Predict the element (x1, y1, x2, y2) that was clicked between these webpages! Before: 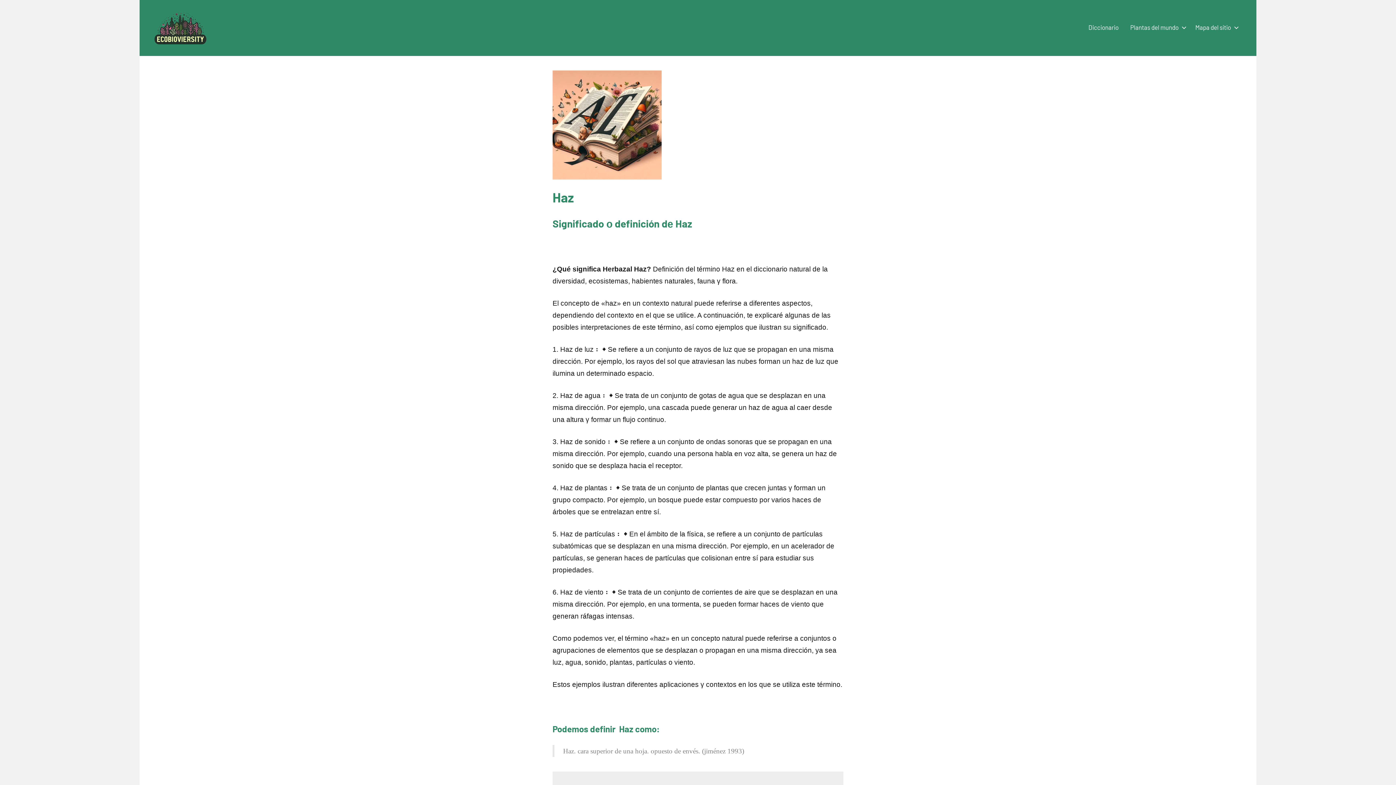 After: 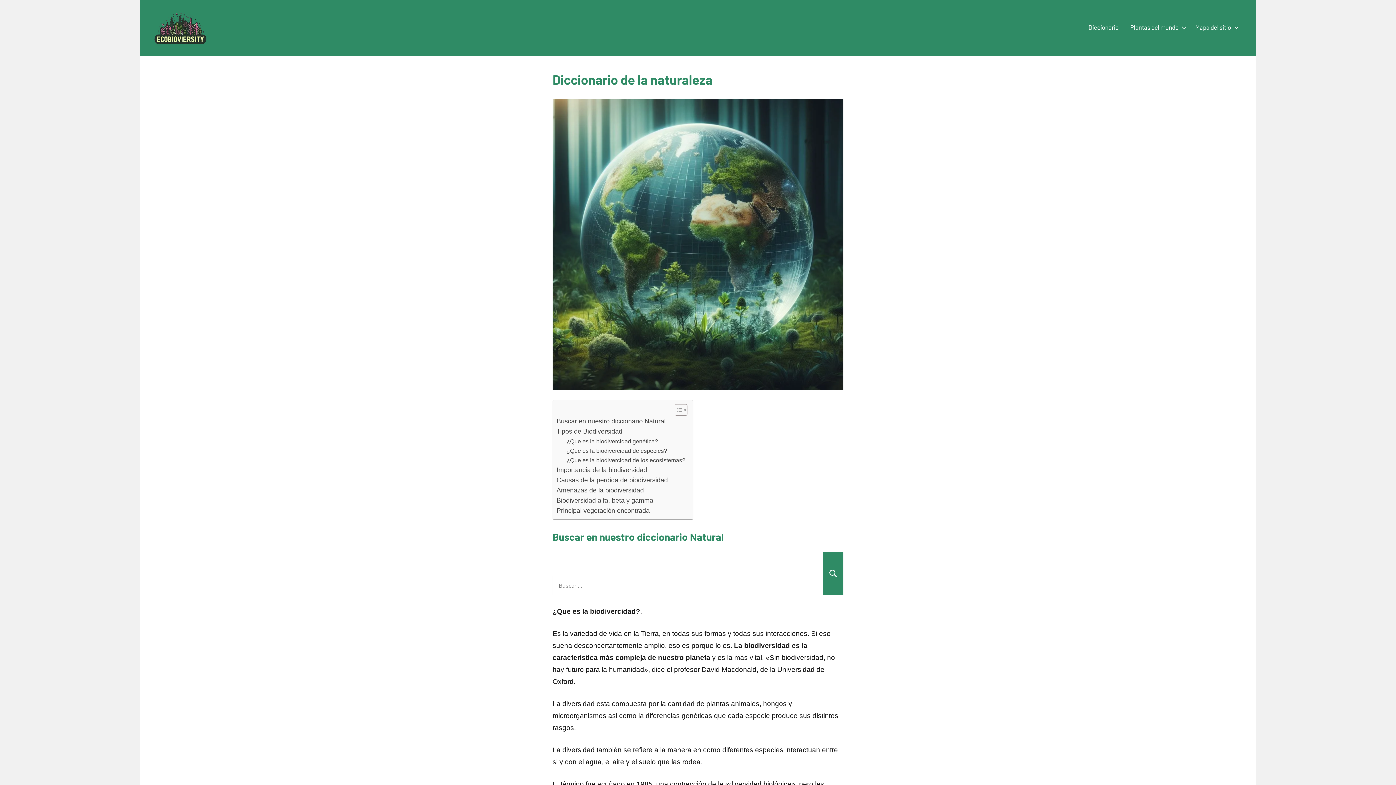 Action: bbox: (154, 13, 207, 19)